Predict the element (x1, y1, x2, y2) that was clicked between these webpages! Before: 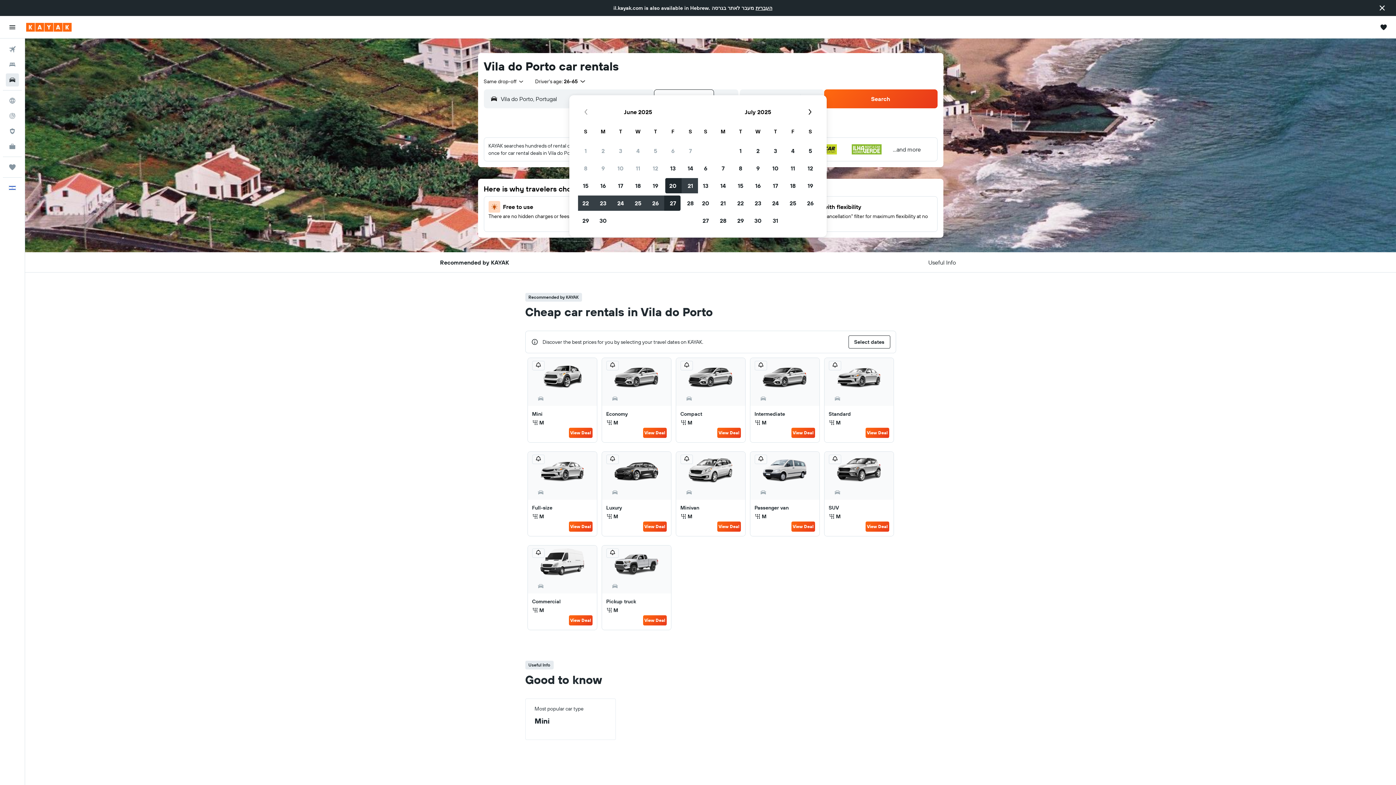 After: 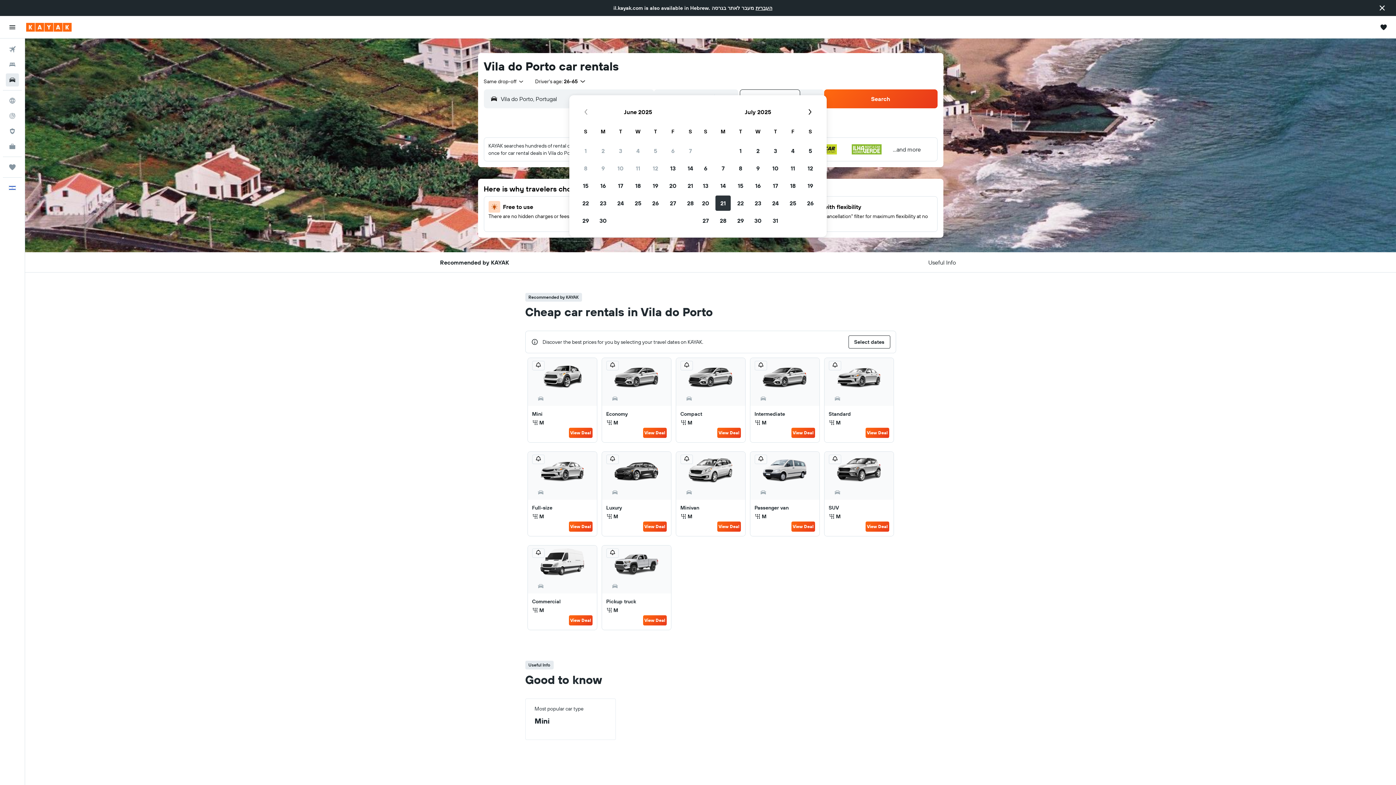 Action: bbox: (714, 194, 732, 212) label: July 21, 2025